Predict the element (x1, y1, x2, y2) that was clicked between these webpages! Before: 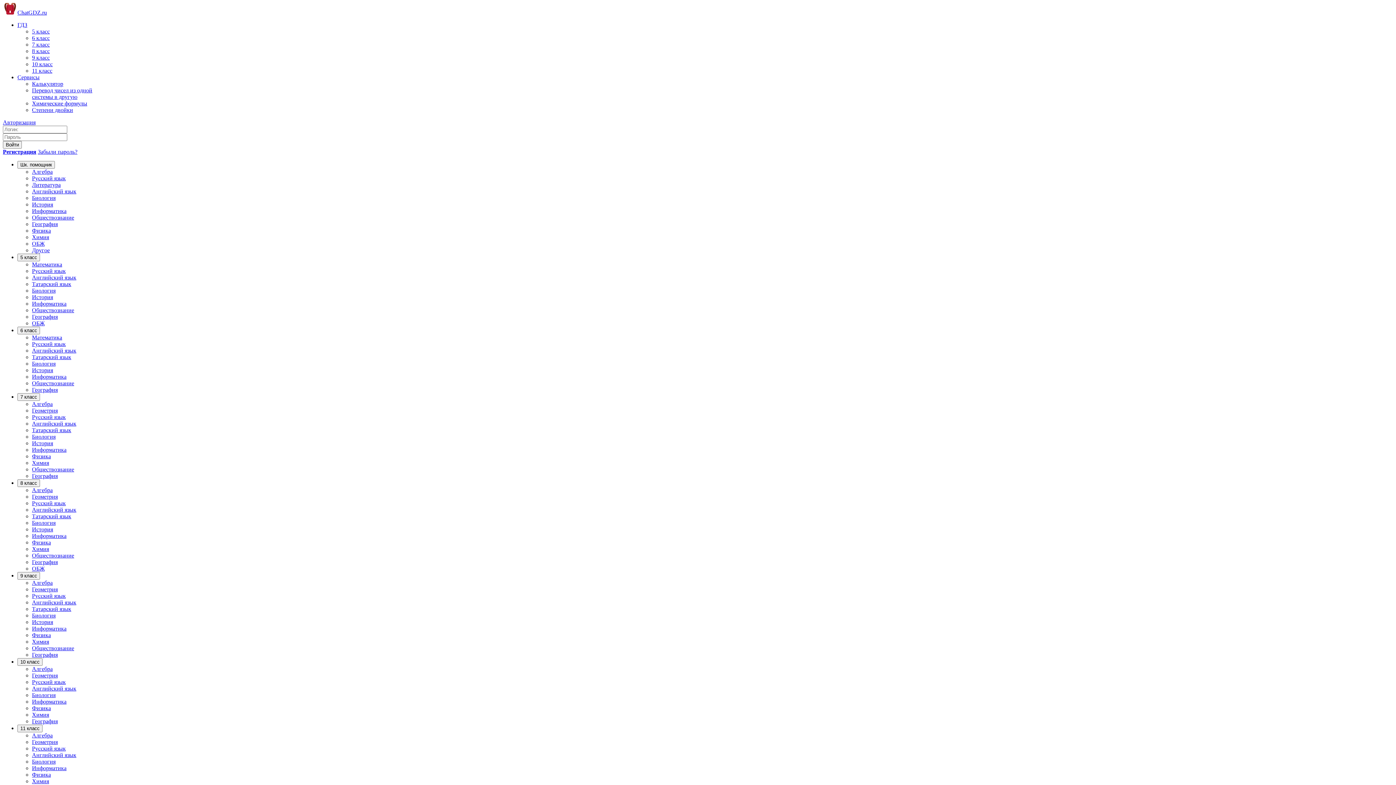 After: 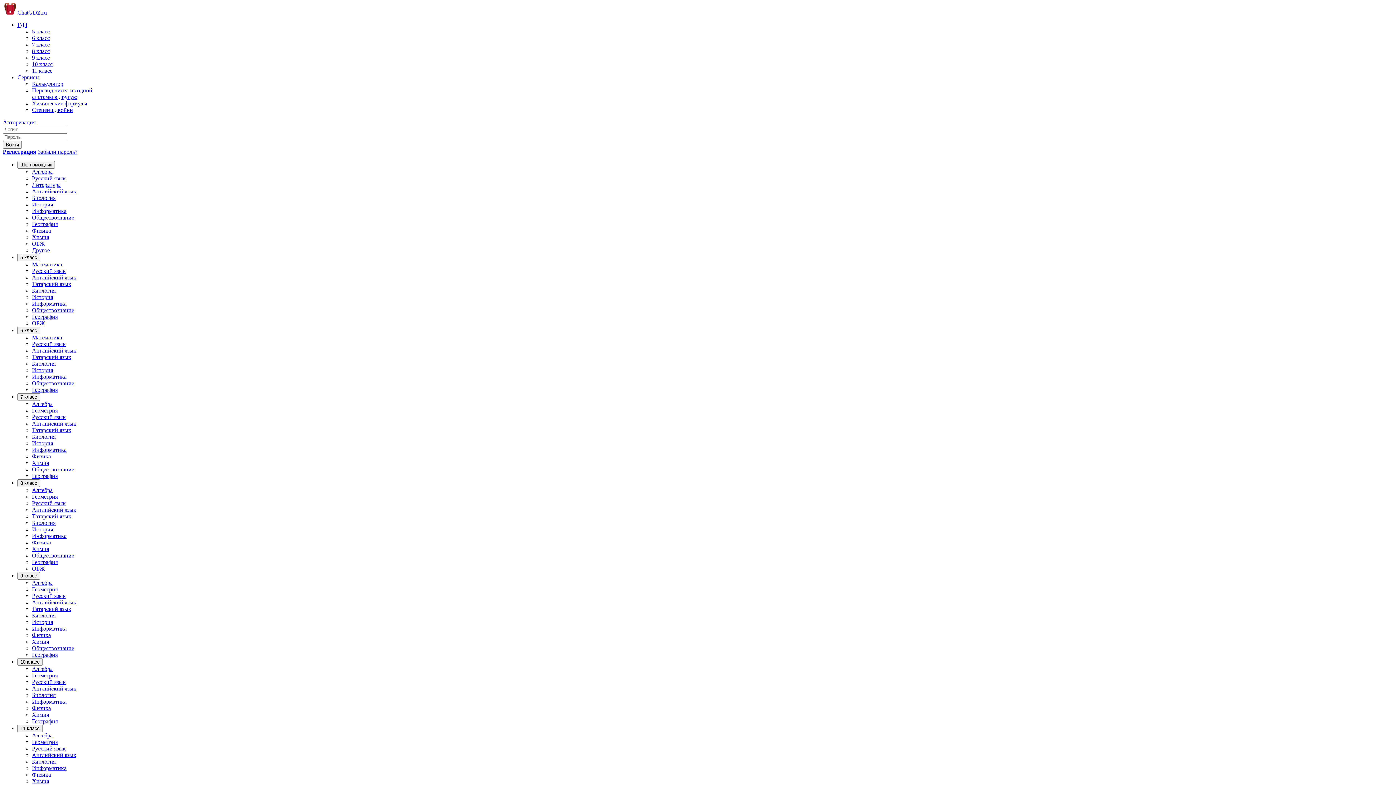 Action: bbox: (32, 473, 57, 479) label: География